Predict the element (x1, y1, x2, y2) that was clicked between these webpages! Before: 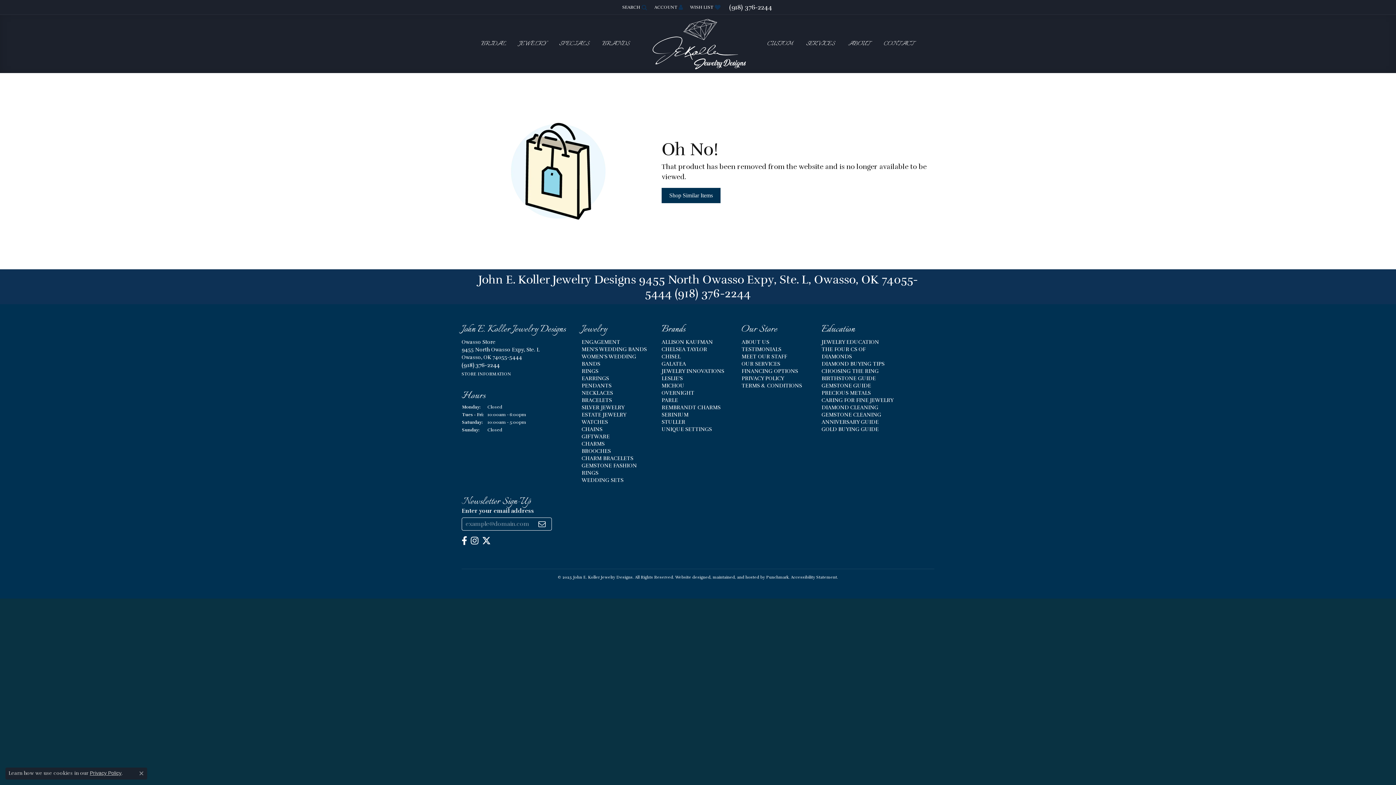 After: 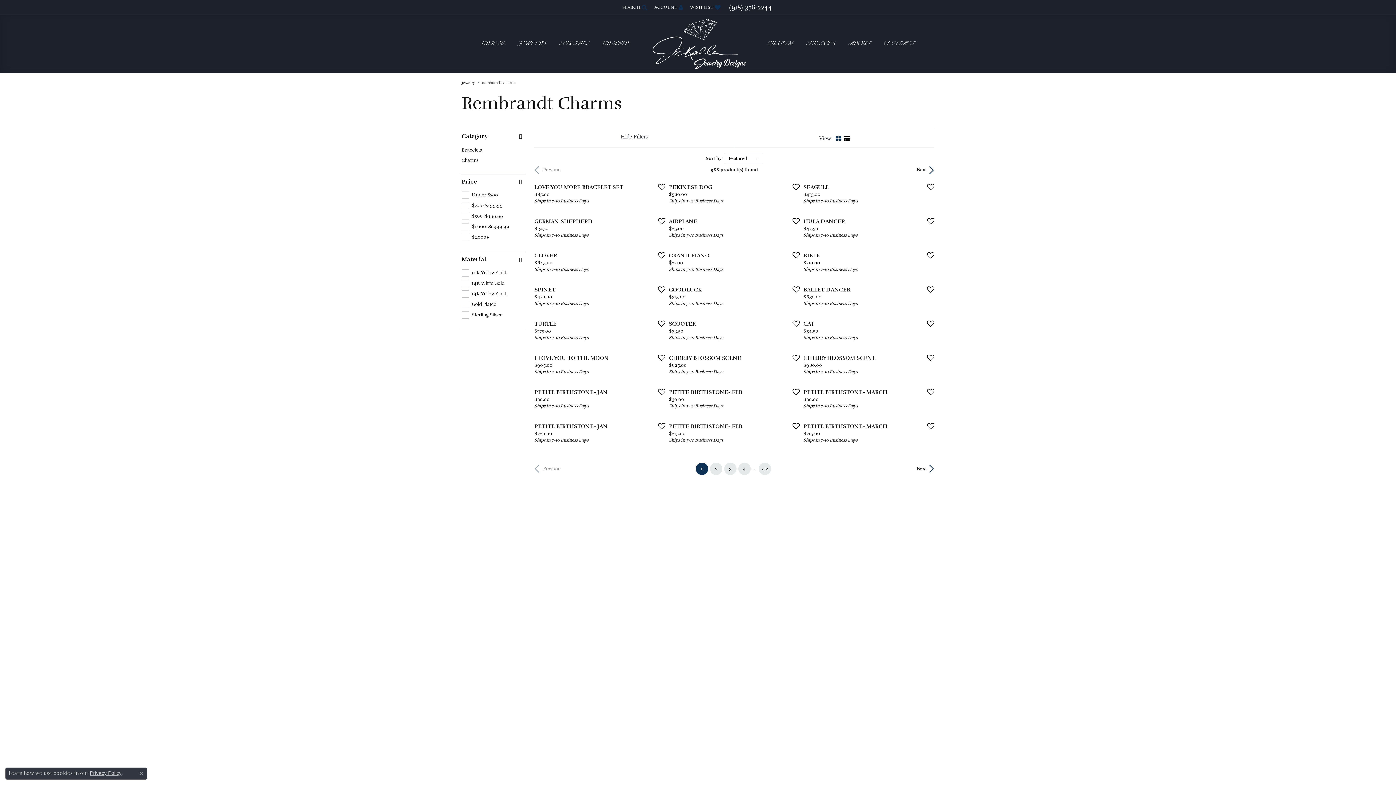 Action: bbox: (661, 404, 720, 410) label: REMBRANDT CHARMS